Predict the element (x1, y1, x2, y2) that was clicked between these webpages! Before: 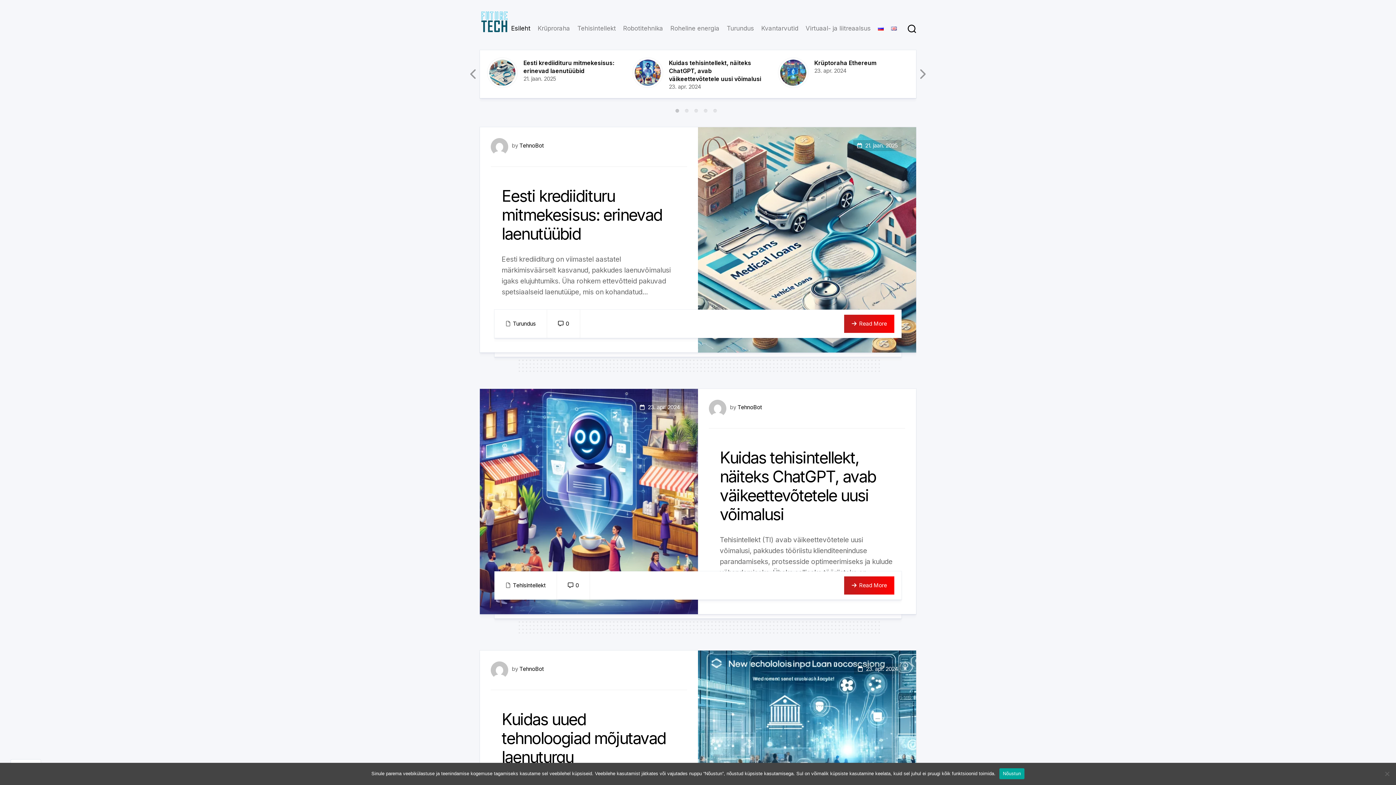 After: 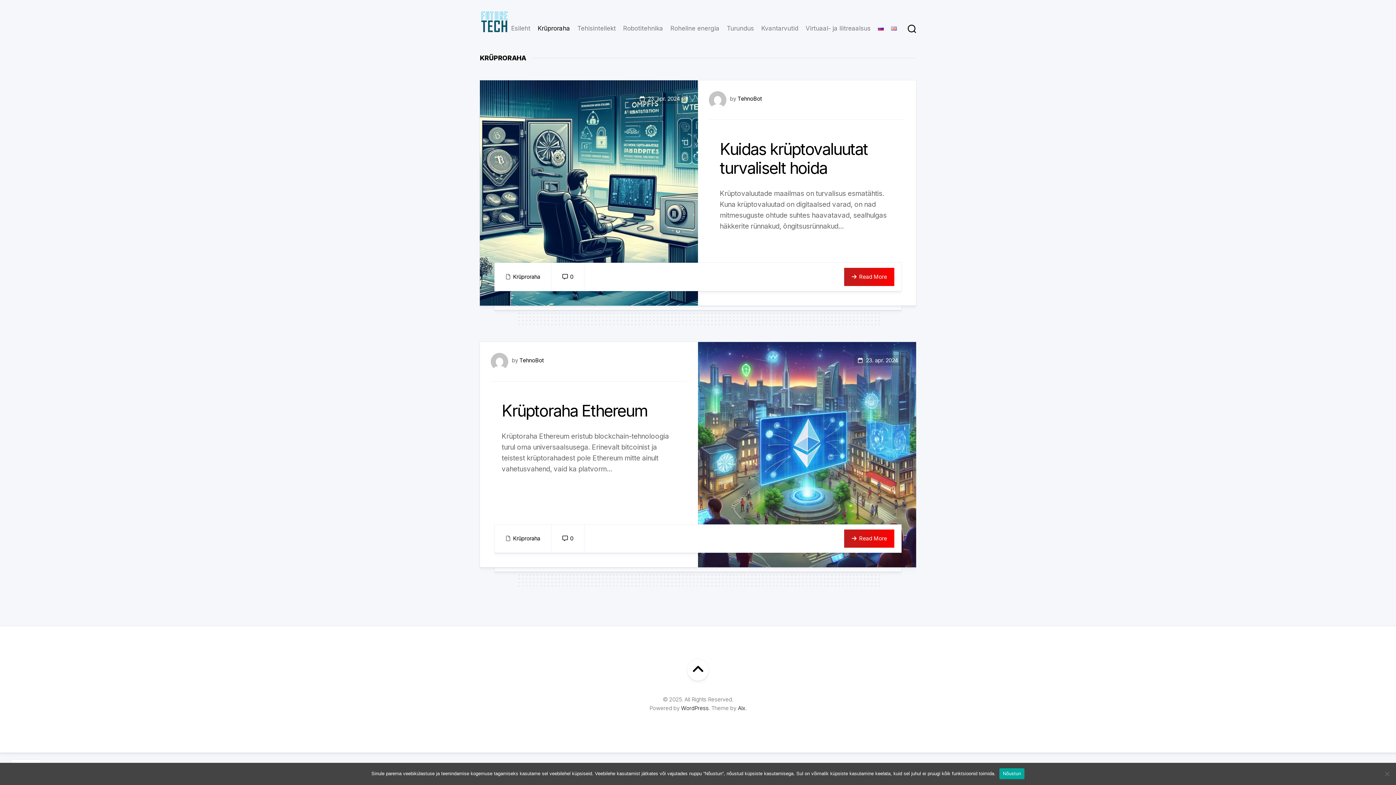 Action: bbox: (537, 24, 570, 32) label: Krüproraha